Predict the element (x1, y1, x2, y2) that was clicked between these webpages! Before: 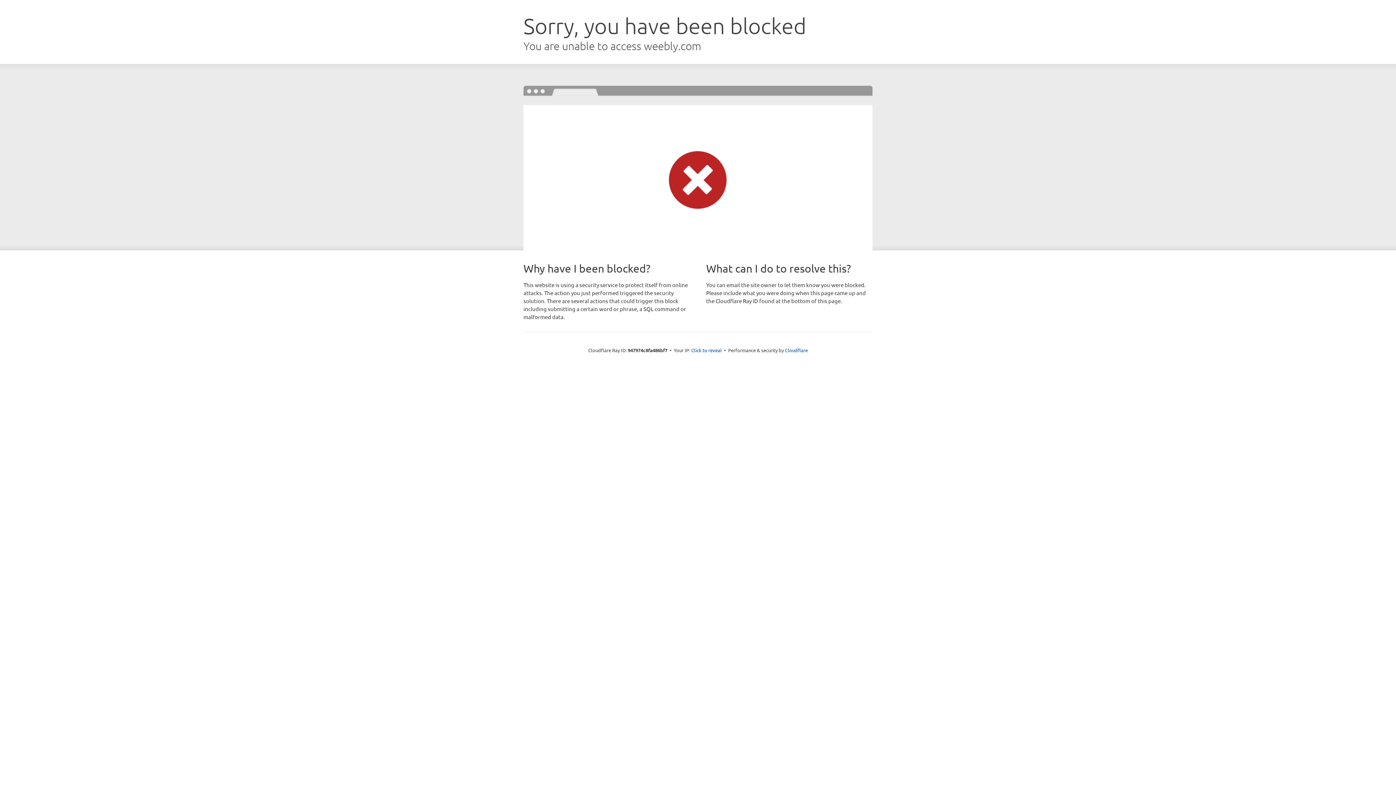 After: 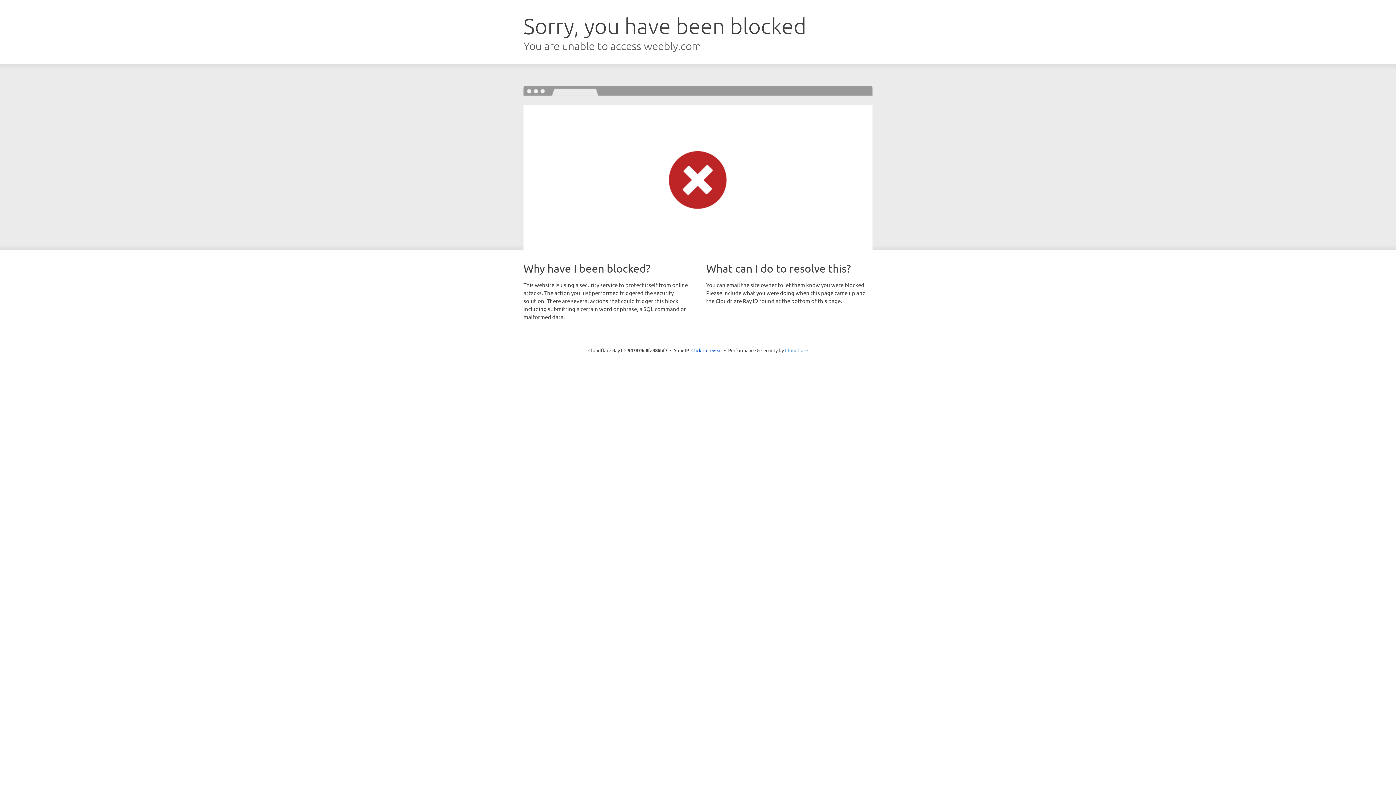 Action: bbox: (785, 347, 808, 353) label: Cloudflare